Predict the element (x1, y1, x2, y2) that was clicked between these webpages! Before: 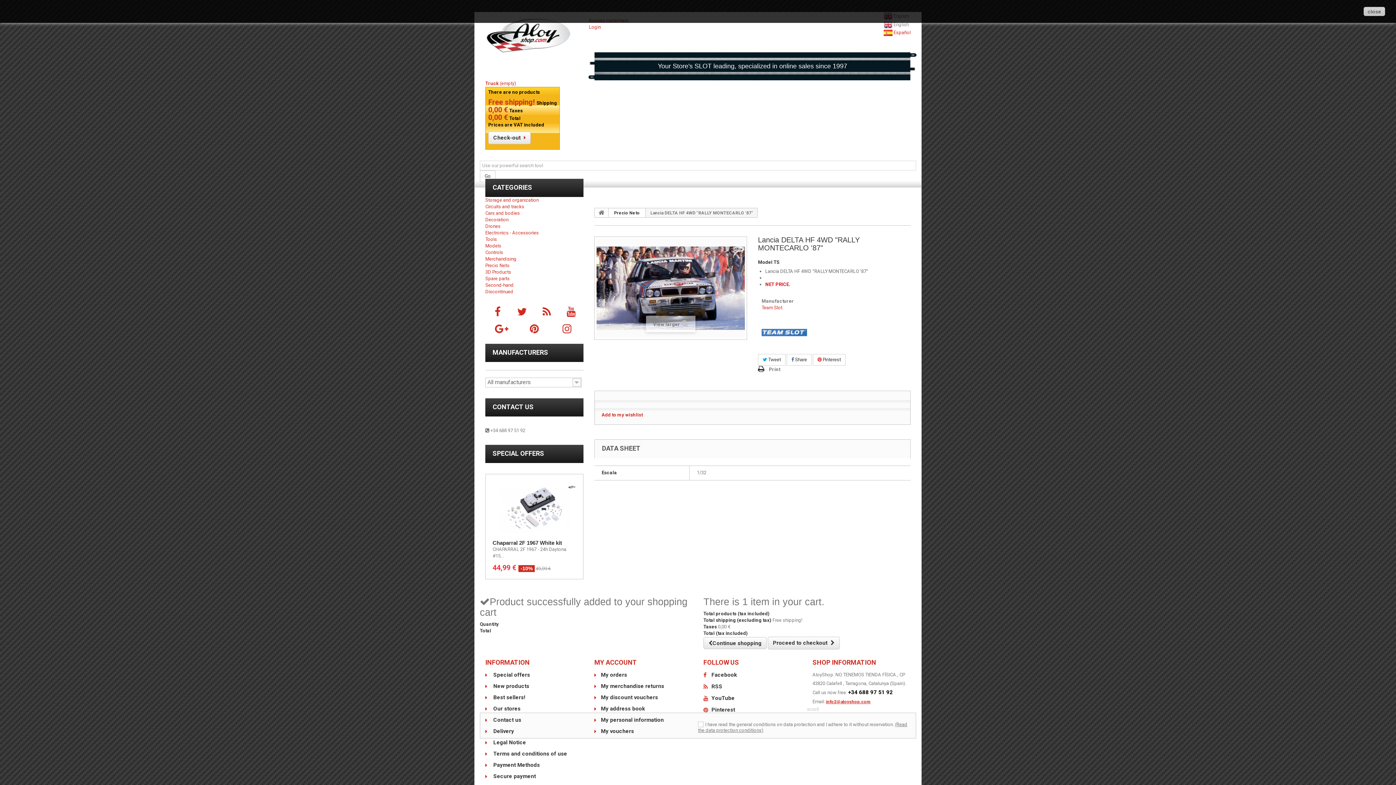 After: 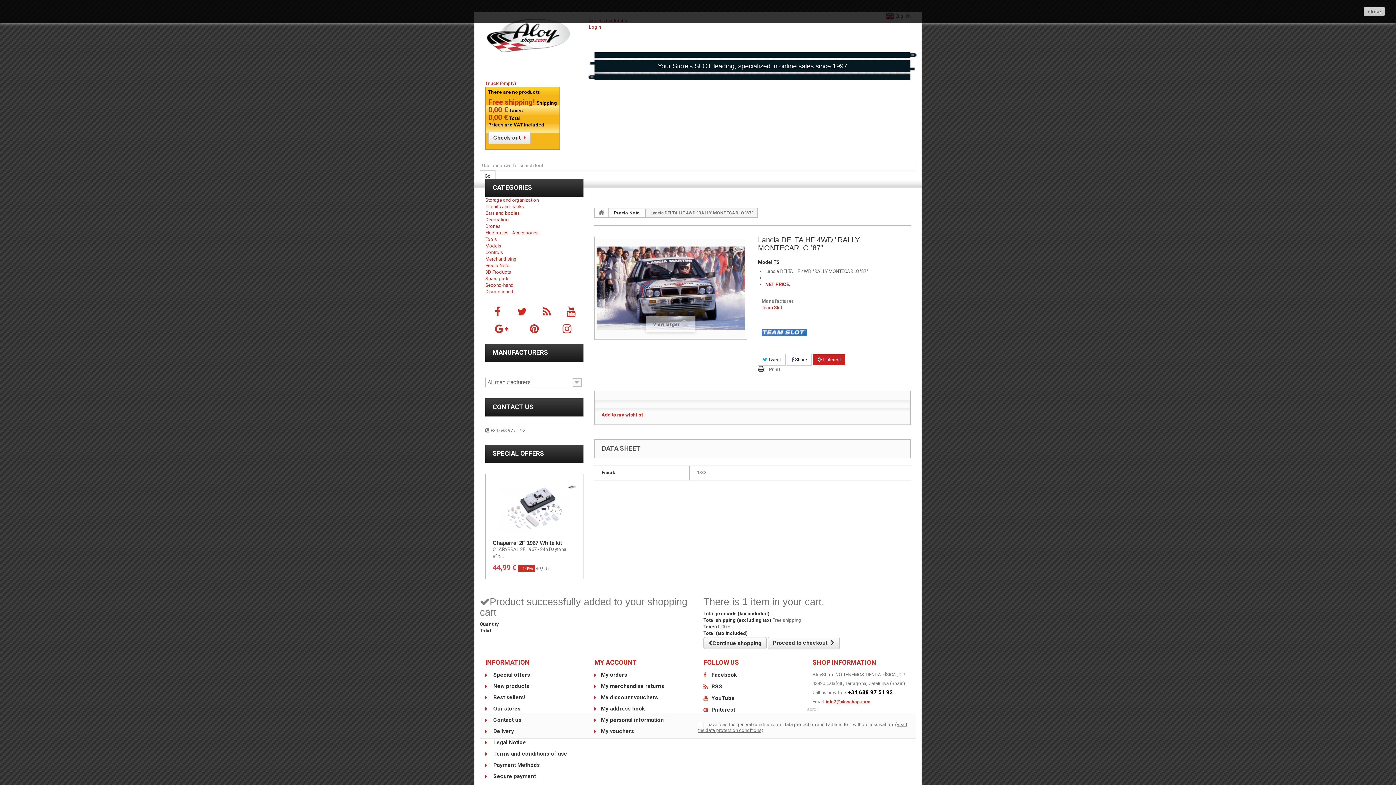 Action: bbox: (813, 354, 845, 365) label:  Pinterest